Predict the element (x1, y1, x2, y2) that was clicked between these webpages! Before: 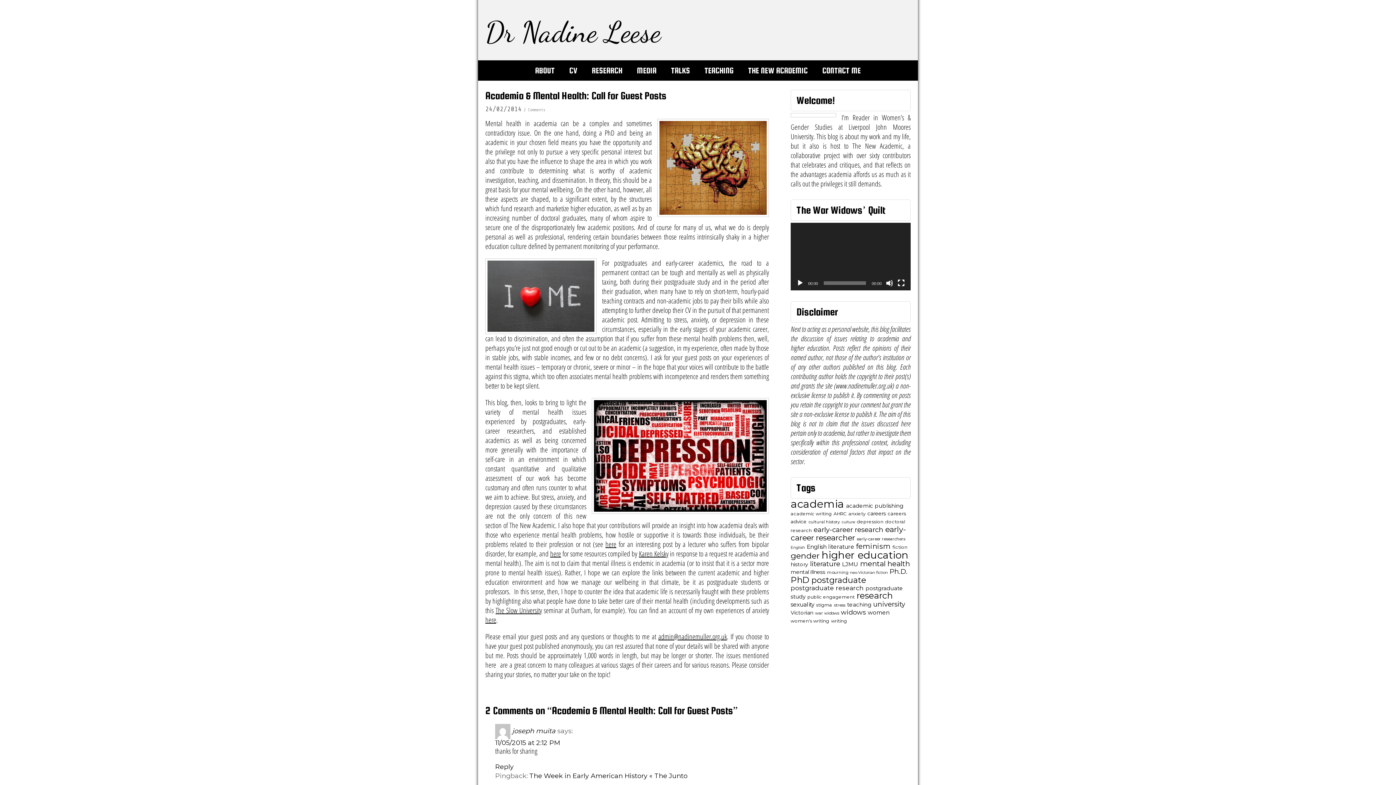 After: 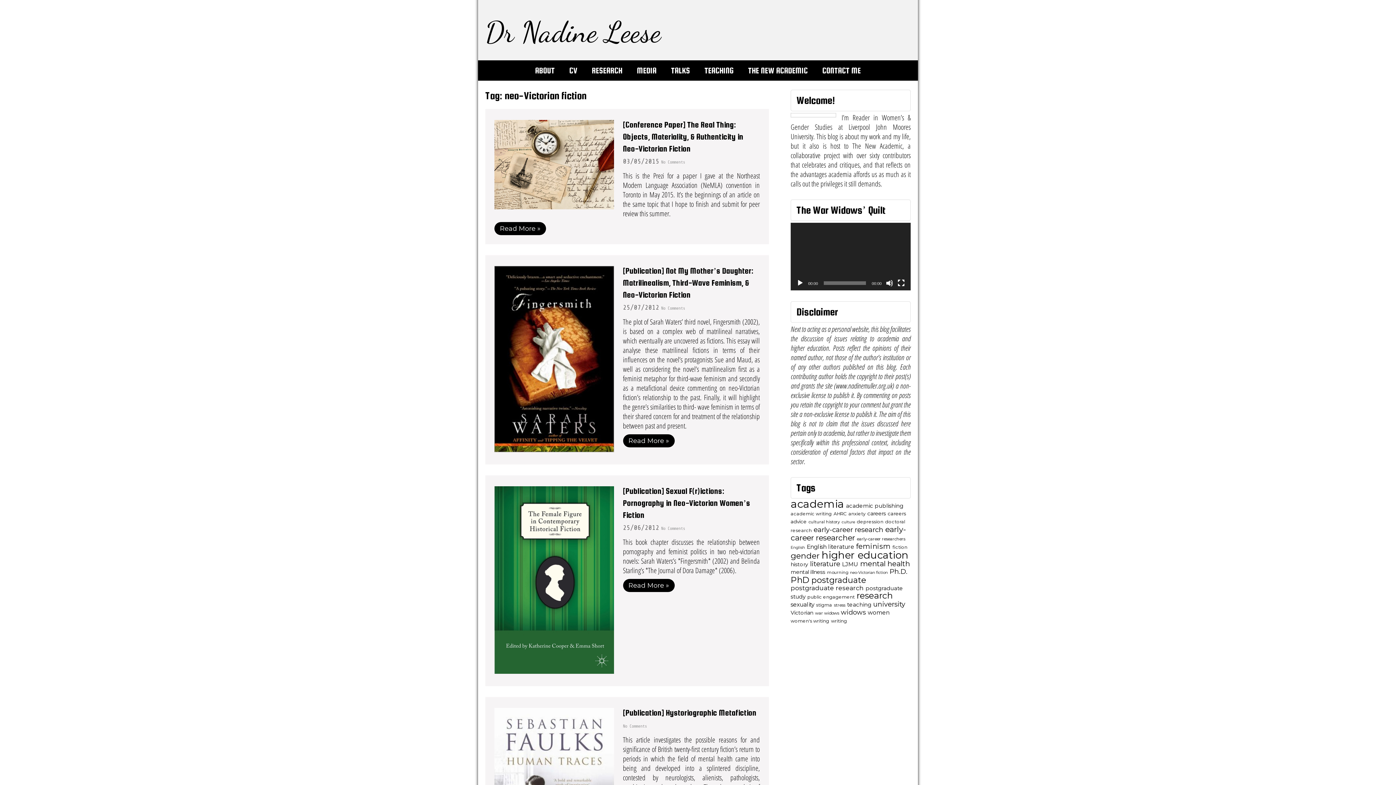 Action: bbox: (850, 570, 888, 575) label: neo-Victorian fiction (6 items)